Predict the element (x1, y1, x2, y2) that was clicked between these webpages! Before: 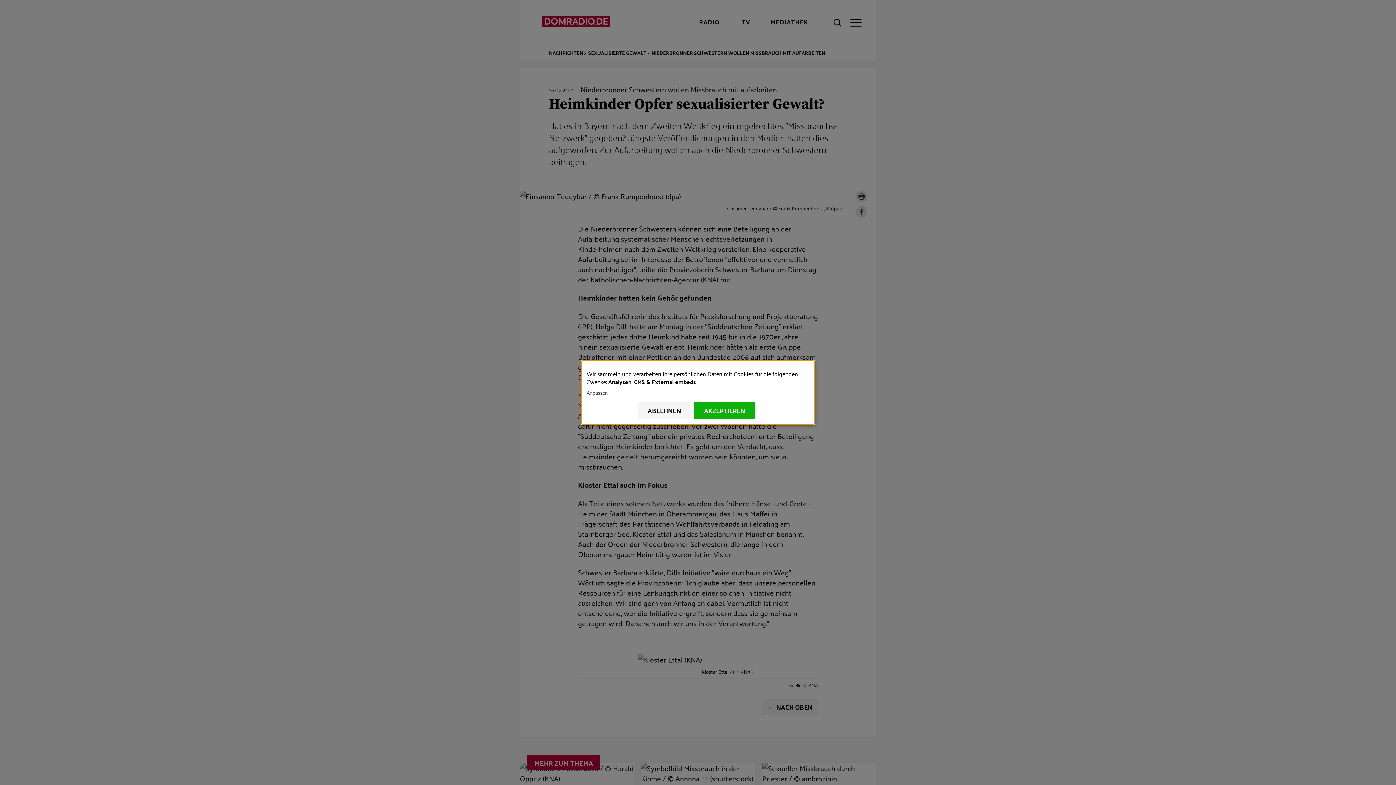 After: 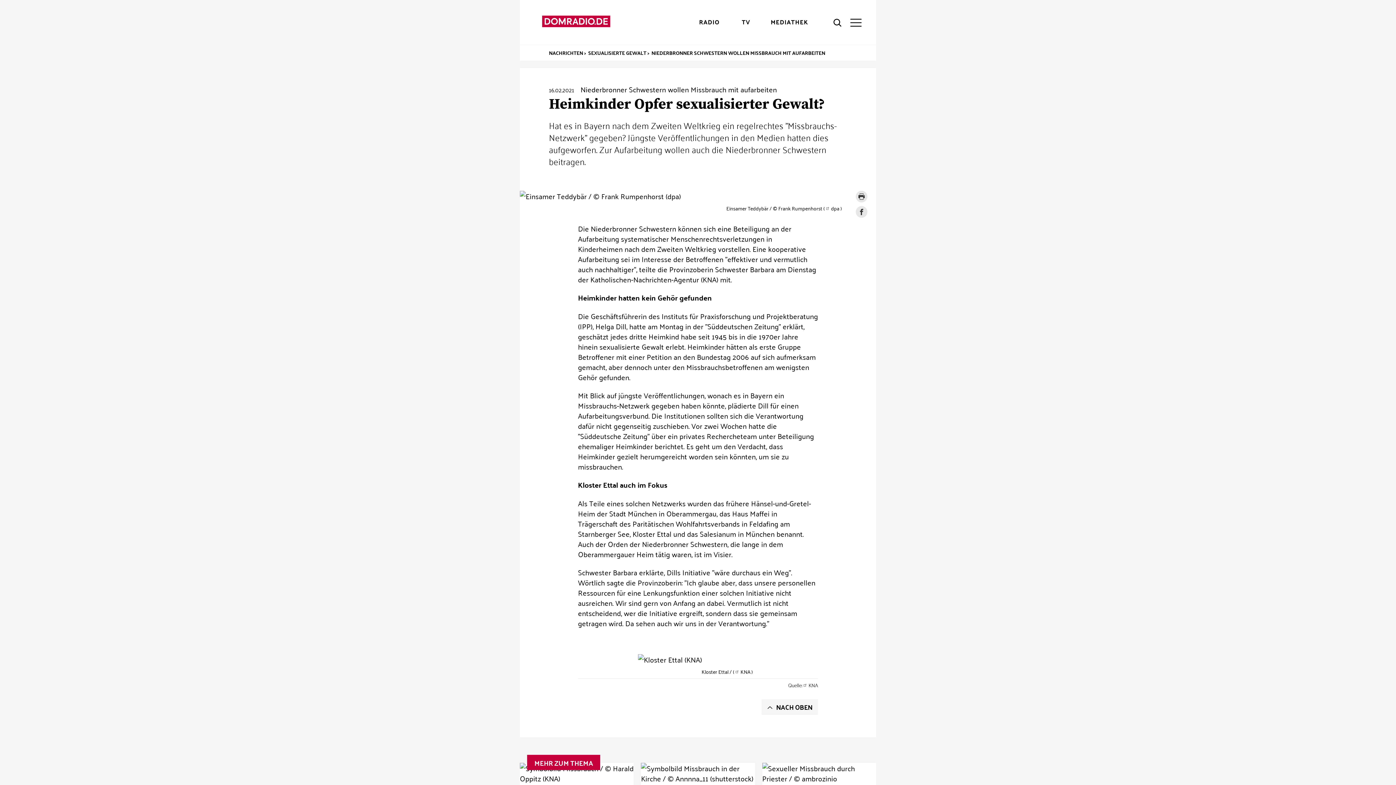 Action: bbox: (637, 401, 691, 419) label: ABLEHNEN